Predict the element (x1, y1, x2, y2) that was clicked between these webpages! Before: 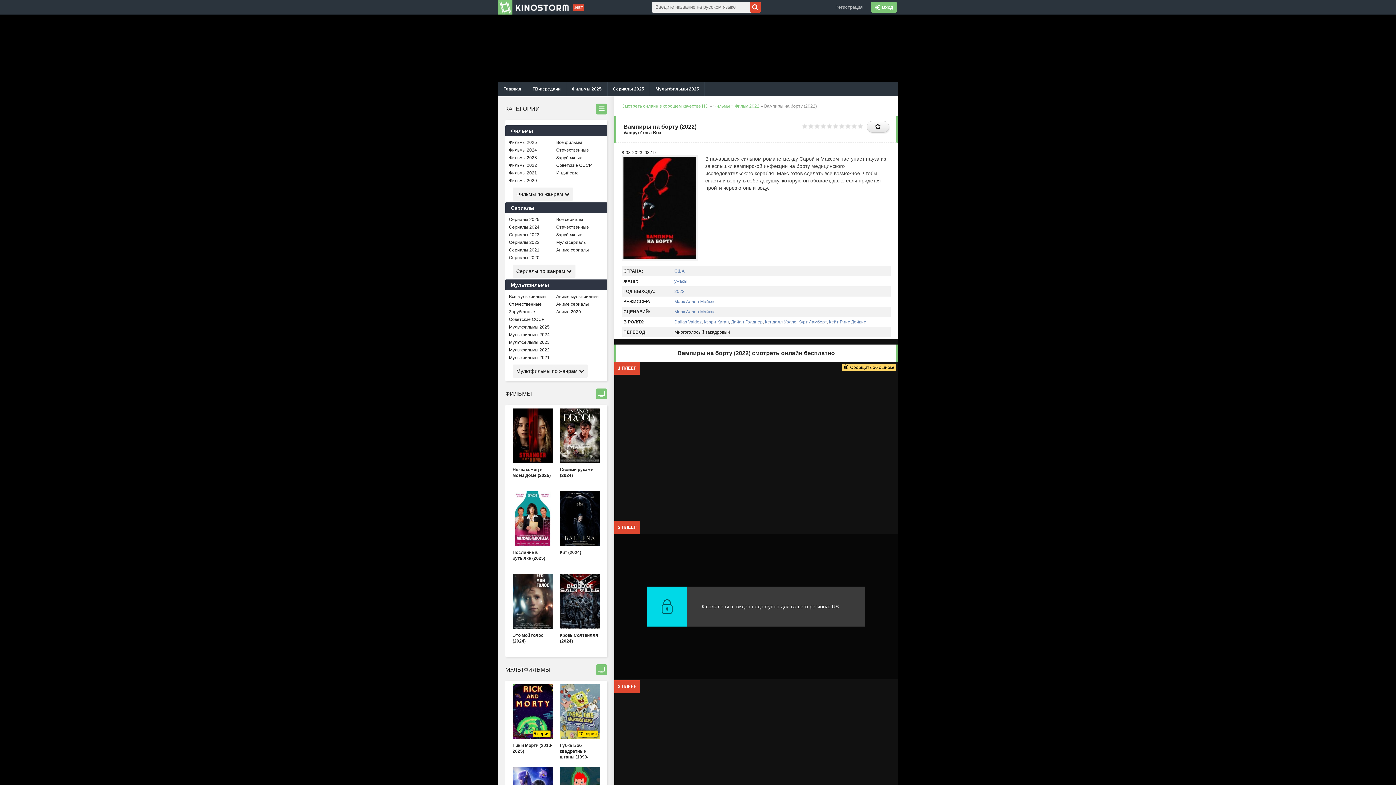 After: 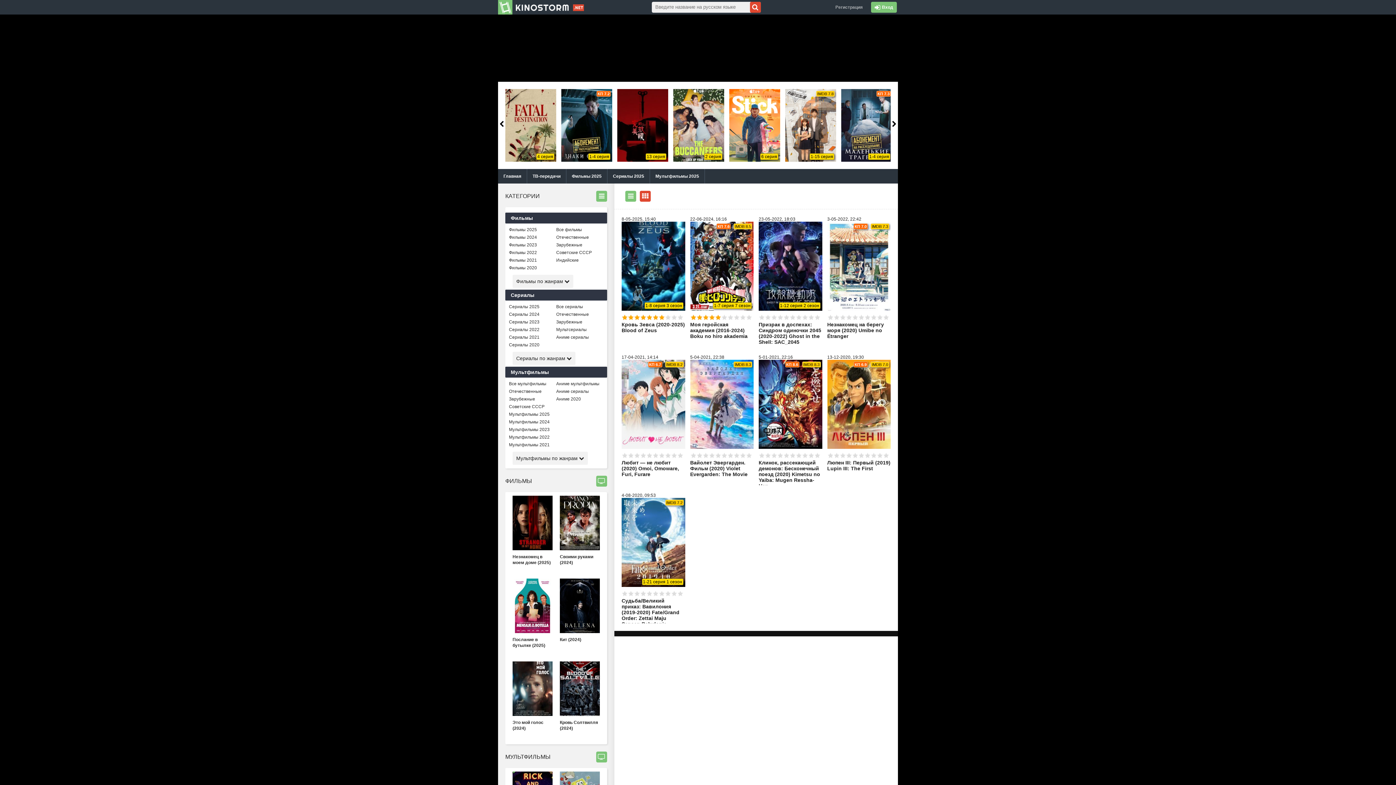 Action: label: Аниме 2020 bbox: (556, 309, 601, 314)